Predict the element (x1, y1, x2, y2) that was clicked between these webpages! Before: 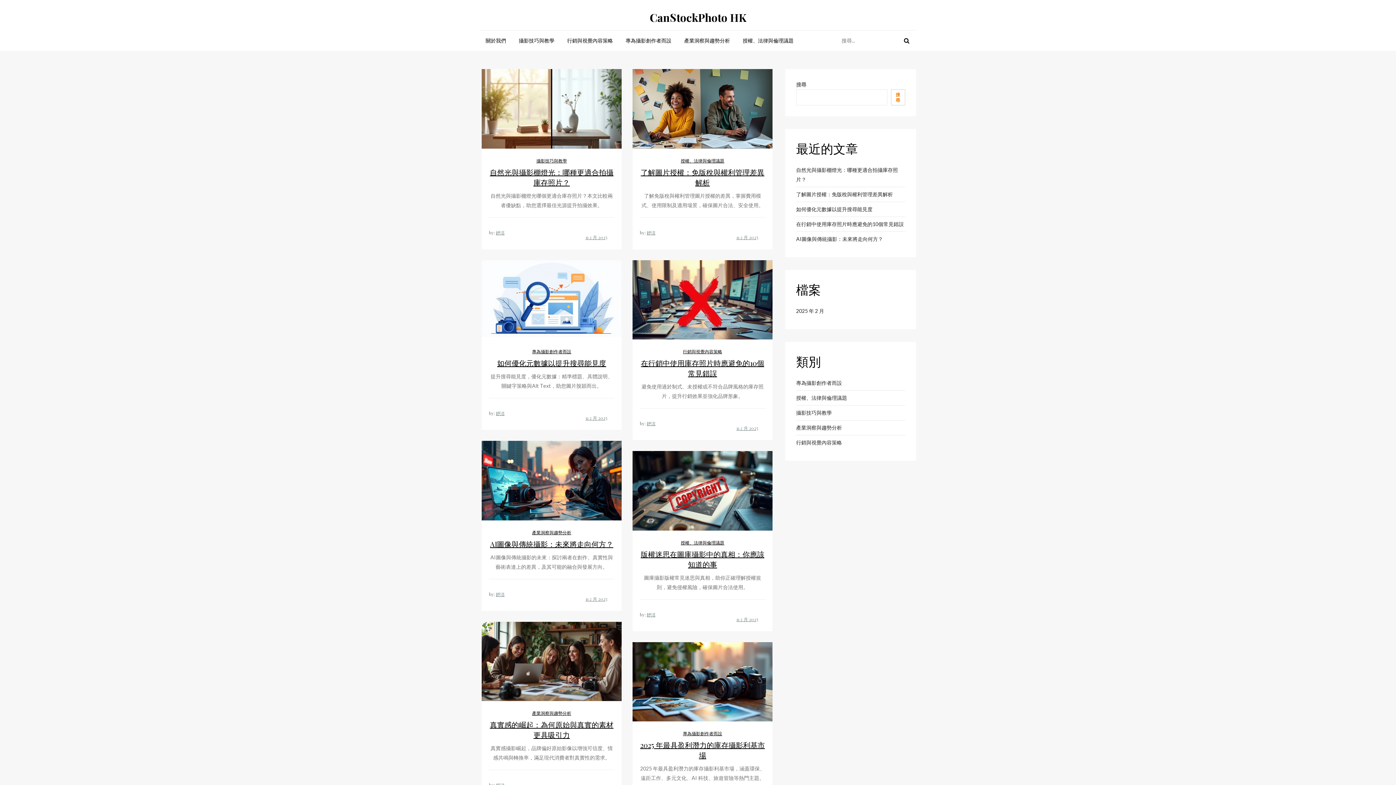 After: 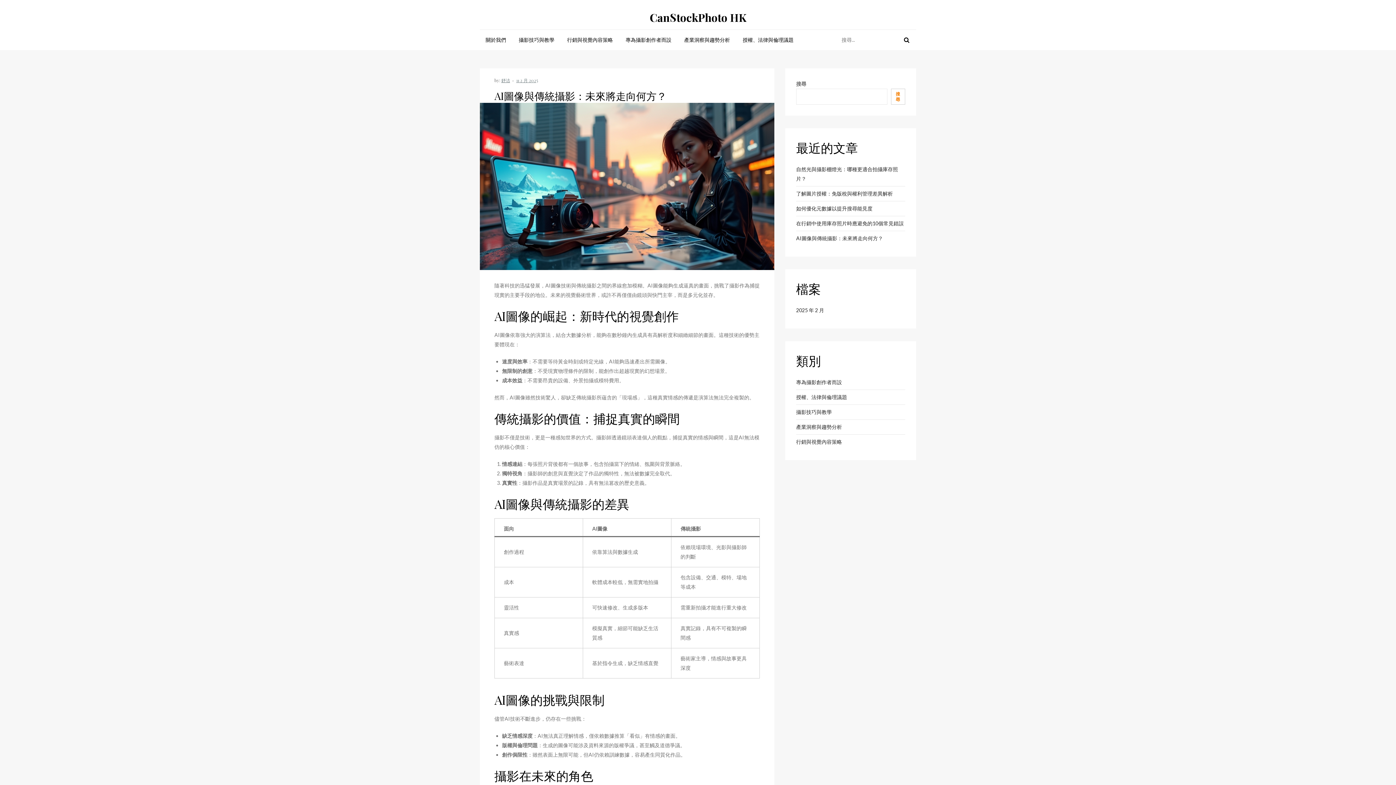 Action: bbox: (796, 234, 883, 244) label: AI圖像與傳統攝影：未來將走向何方？